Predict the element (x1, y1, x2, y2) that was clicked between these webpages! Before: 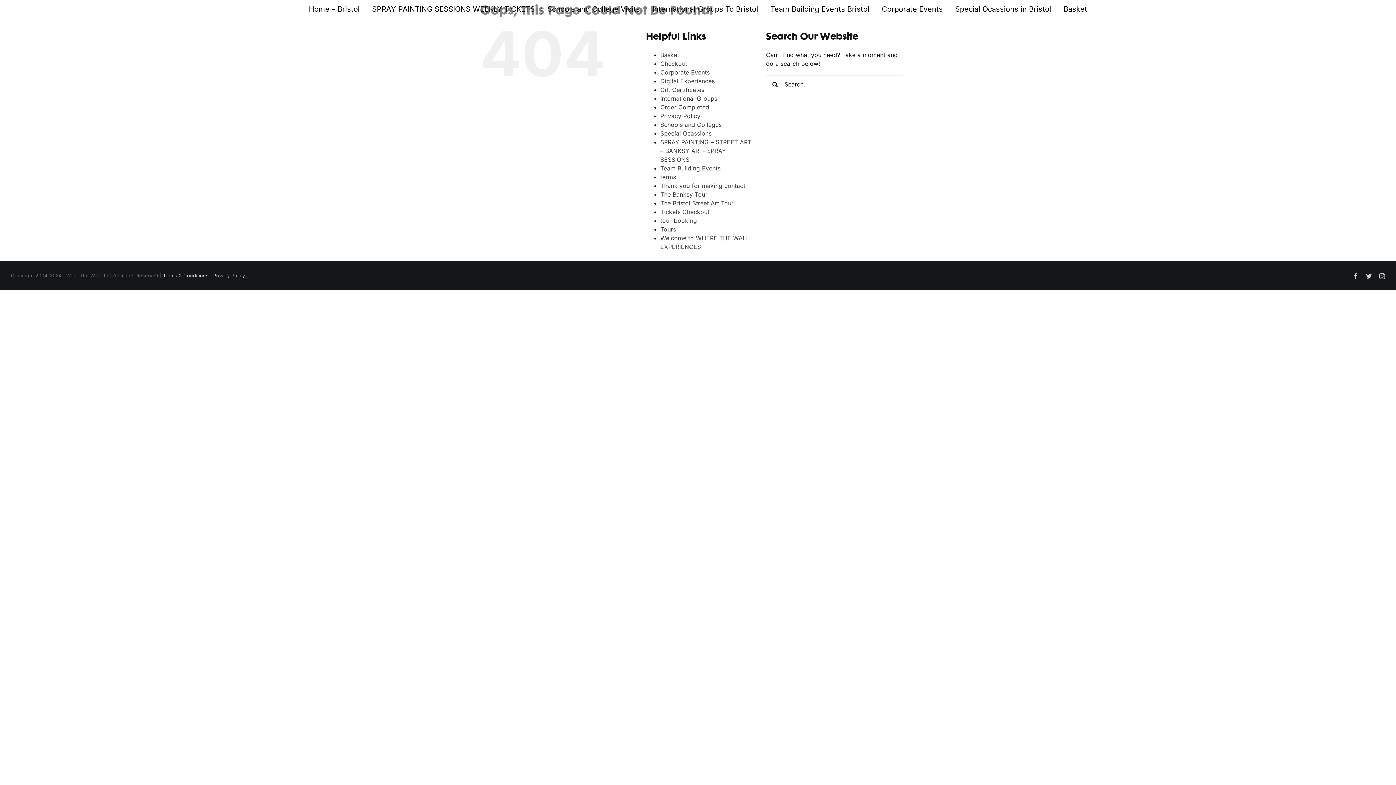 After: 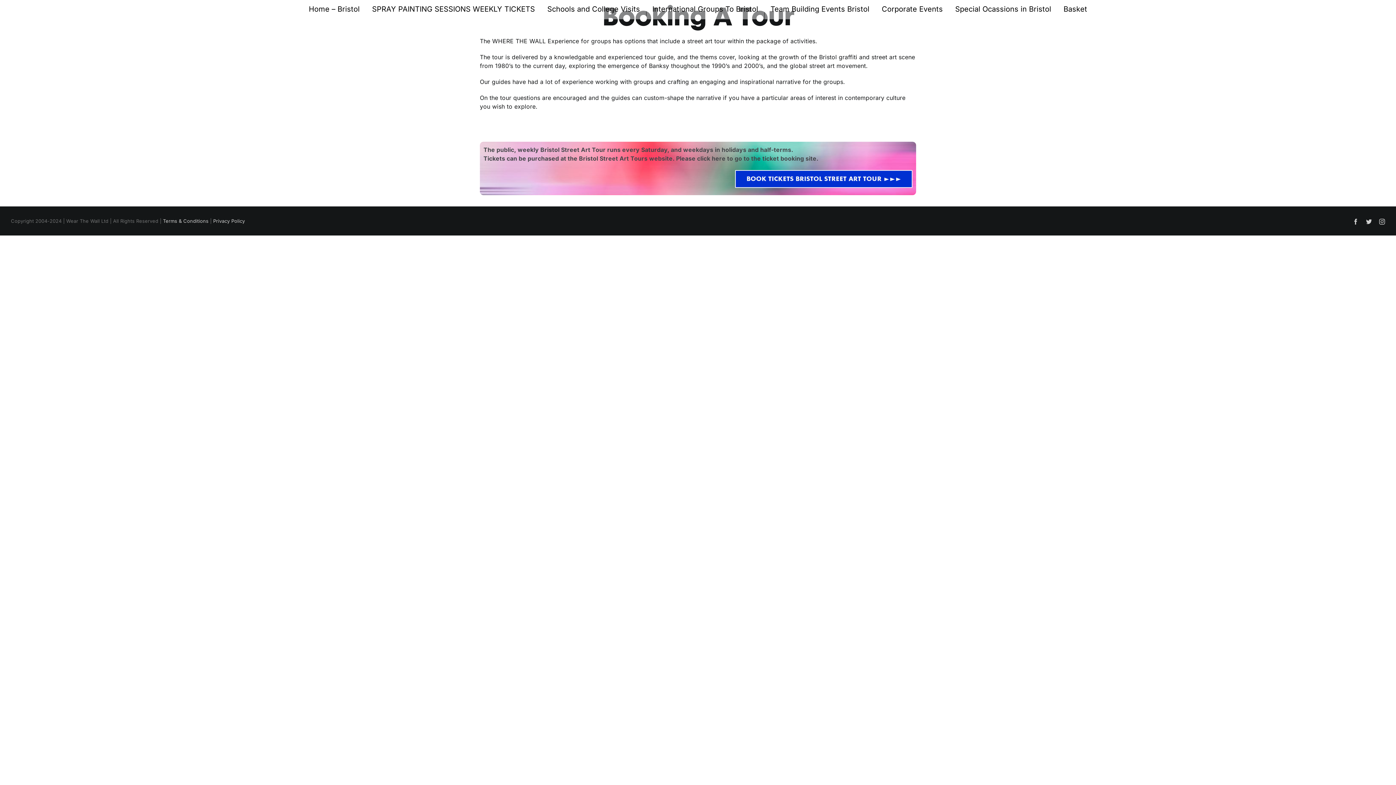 Action: label: tour-booking bbox: (660, 217, 697, 224)